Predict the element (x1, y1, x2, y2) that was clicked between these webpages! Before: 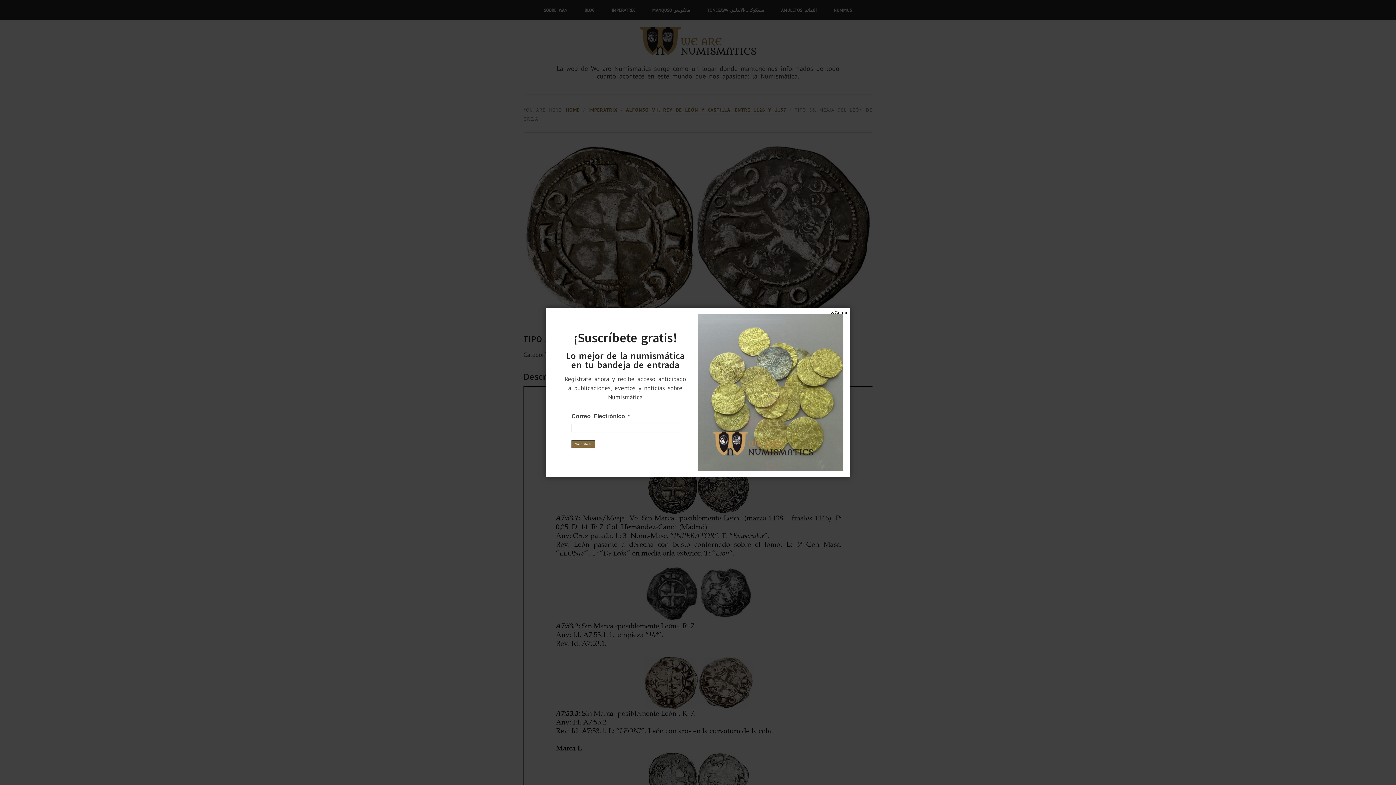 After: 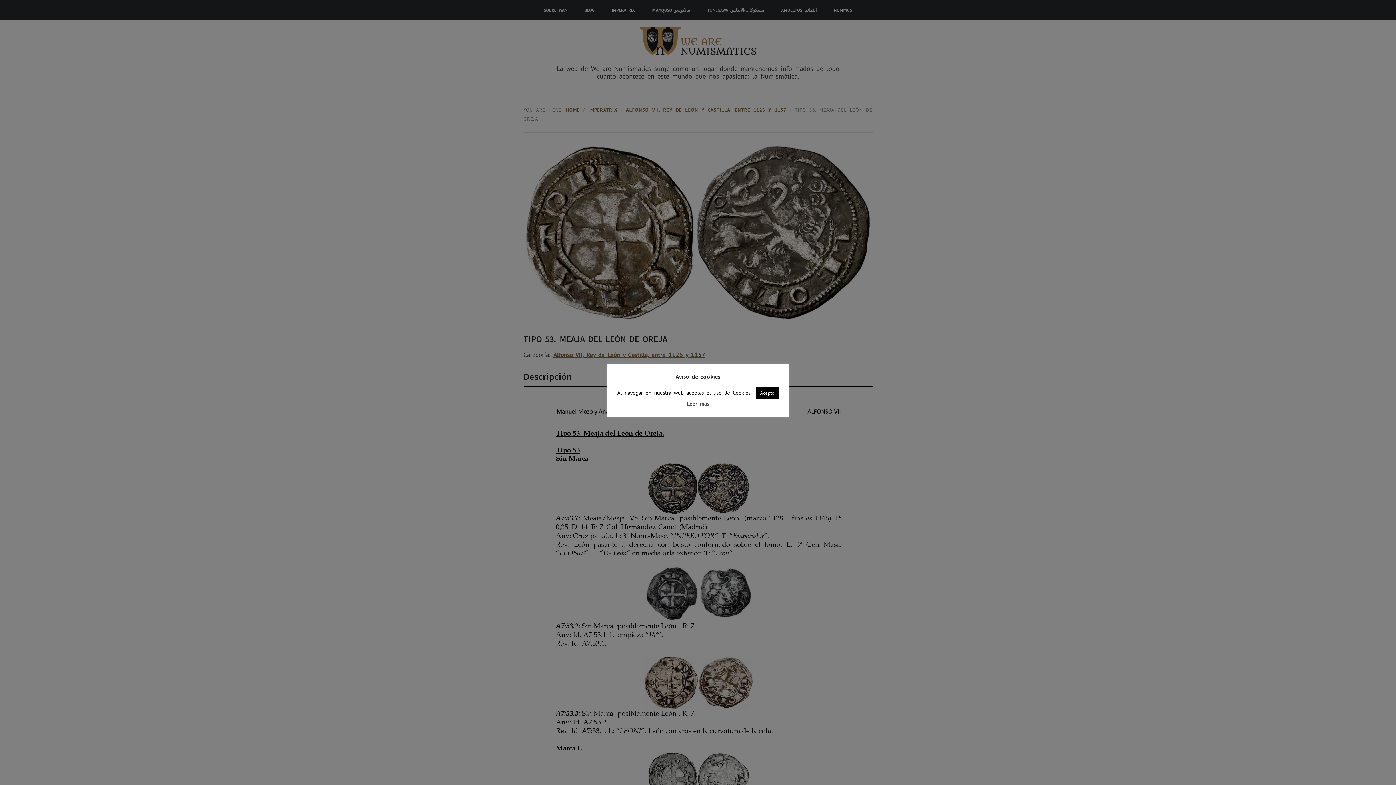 Action: label: Cerrar bbox: (828, 308, 849, 317)